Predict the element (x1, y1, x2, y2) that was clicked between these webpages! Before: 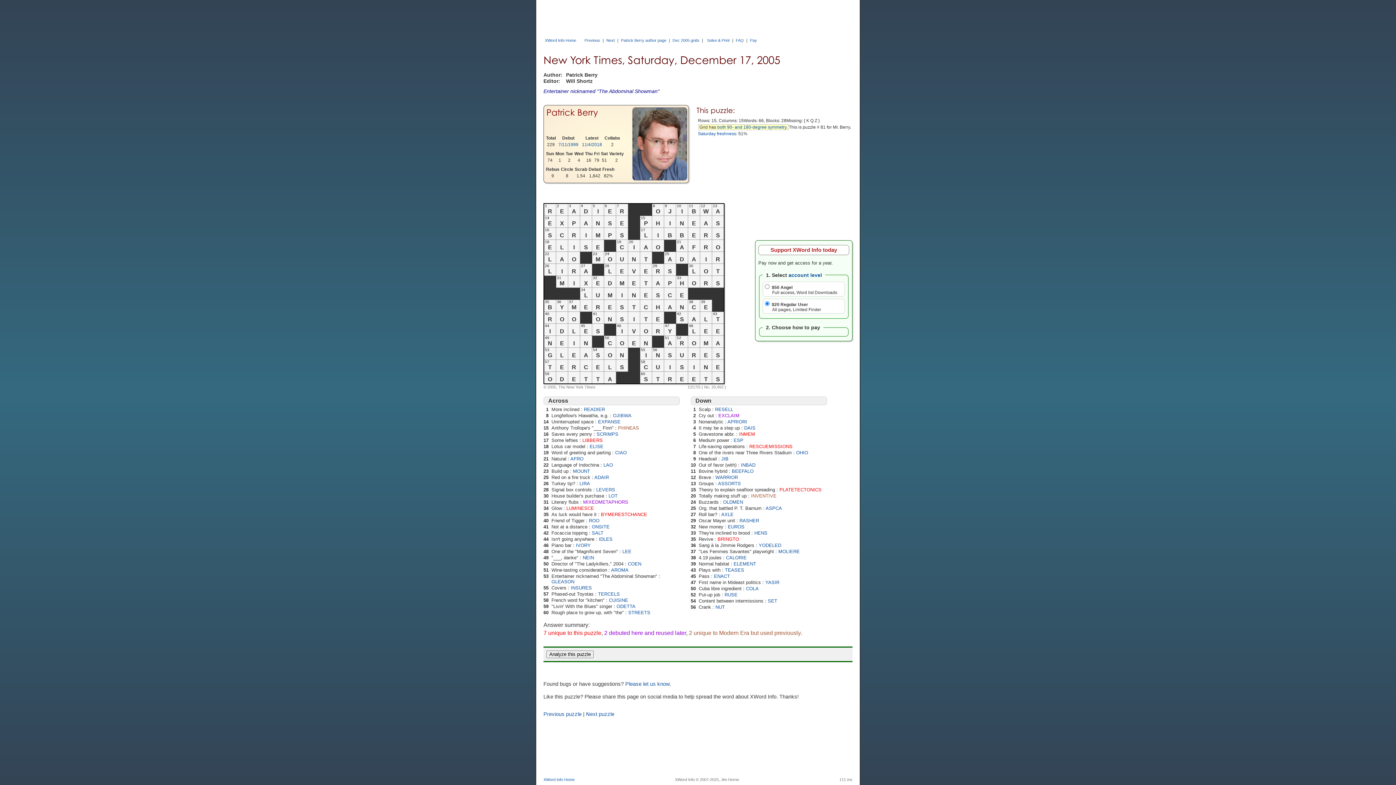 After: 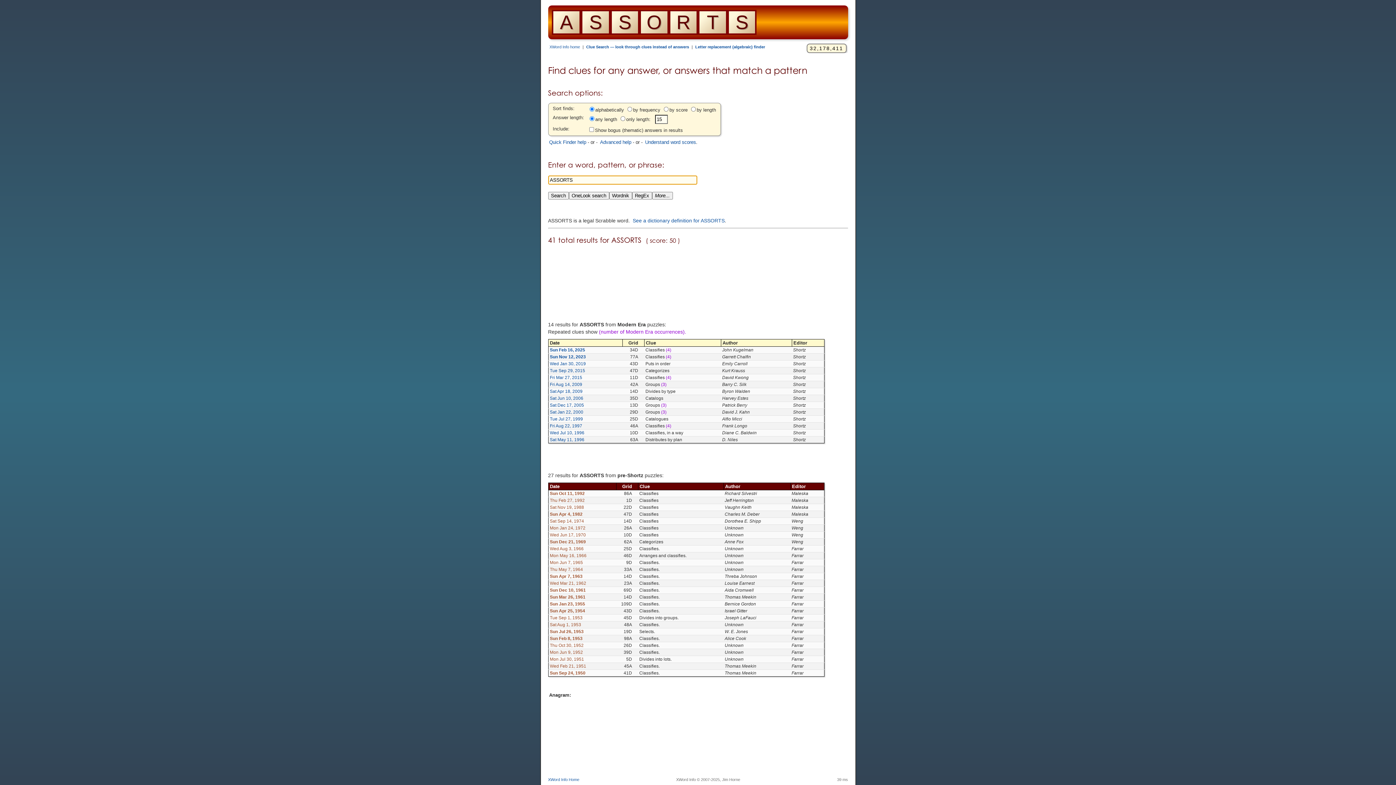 Action: label: ASSORTS bbox: (718, 481, 741, 486)